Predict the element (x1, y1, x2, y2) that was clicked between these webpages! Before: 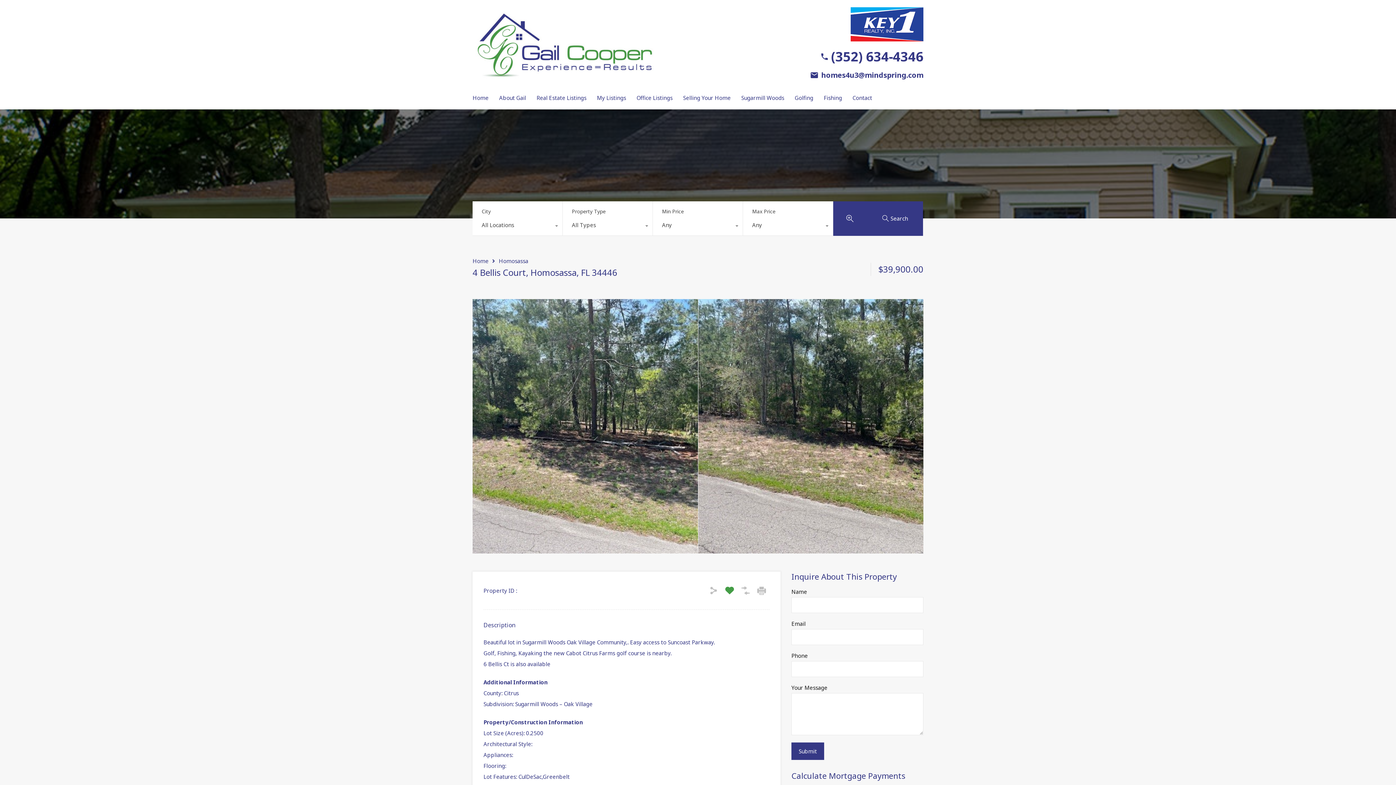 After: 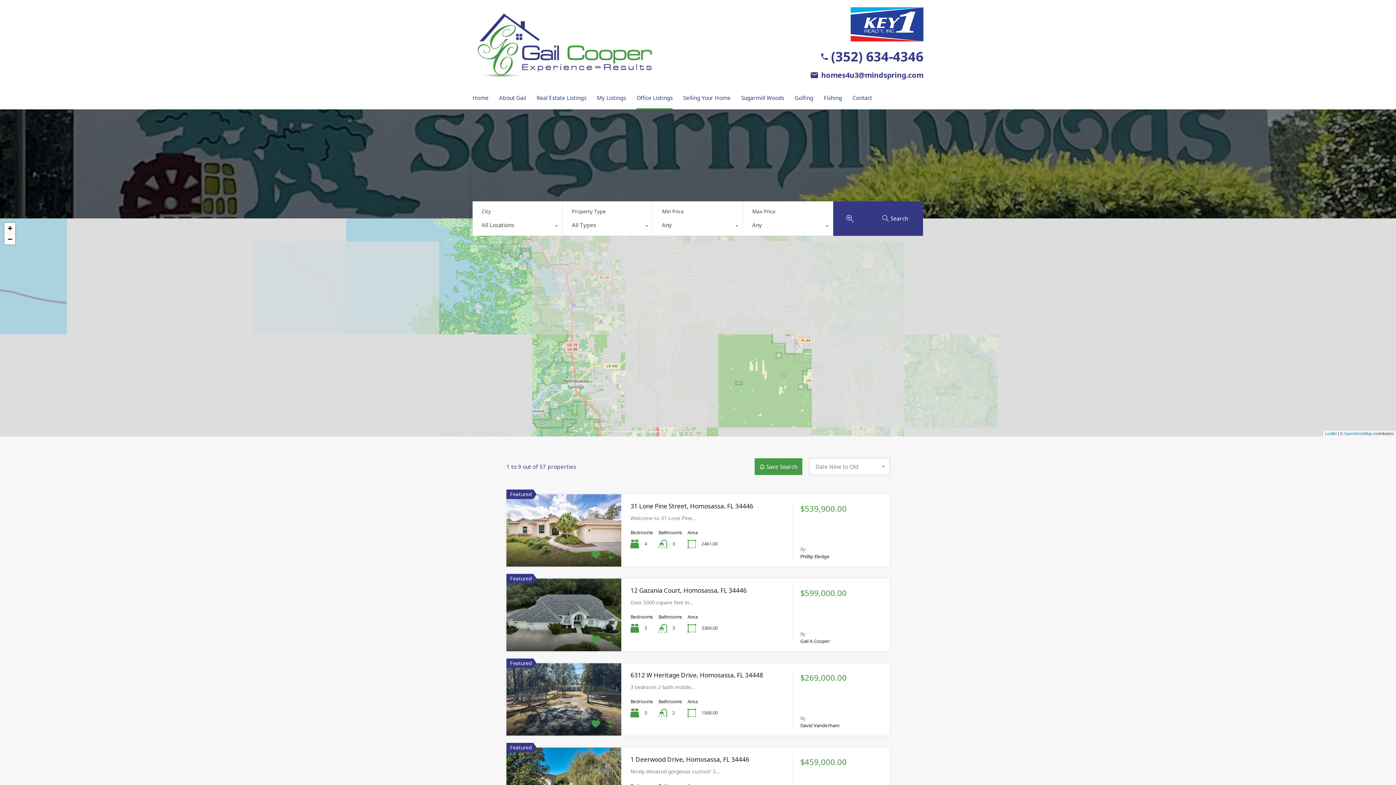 Action: label: Office Listings bbox: (636, 87, 672, 108)